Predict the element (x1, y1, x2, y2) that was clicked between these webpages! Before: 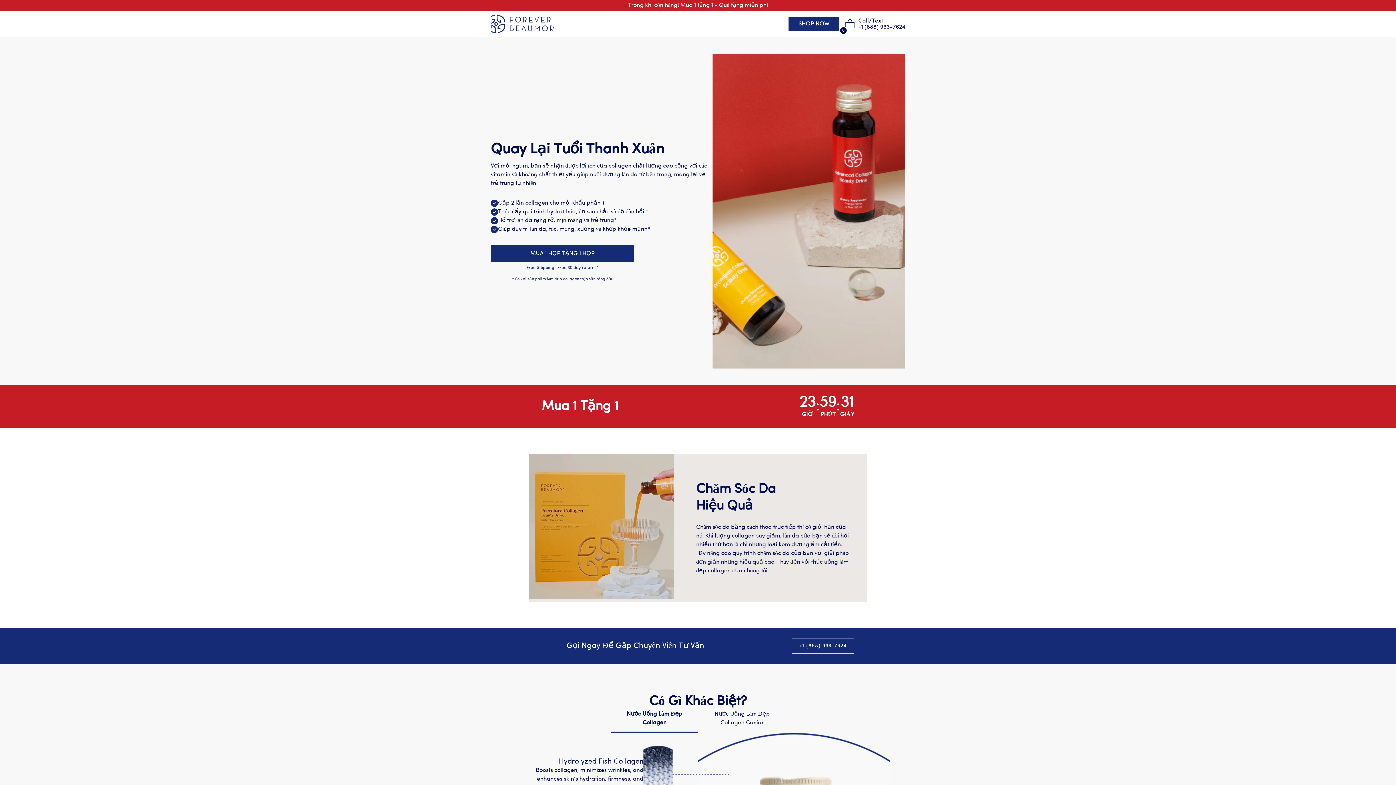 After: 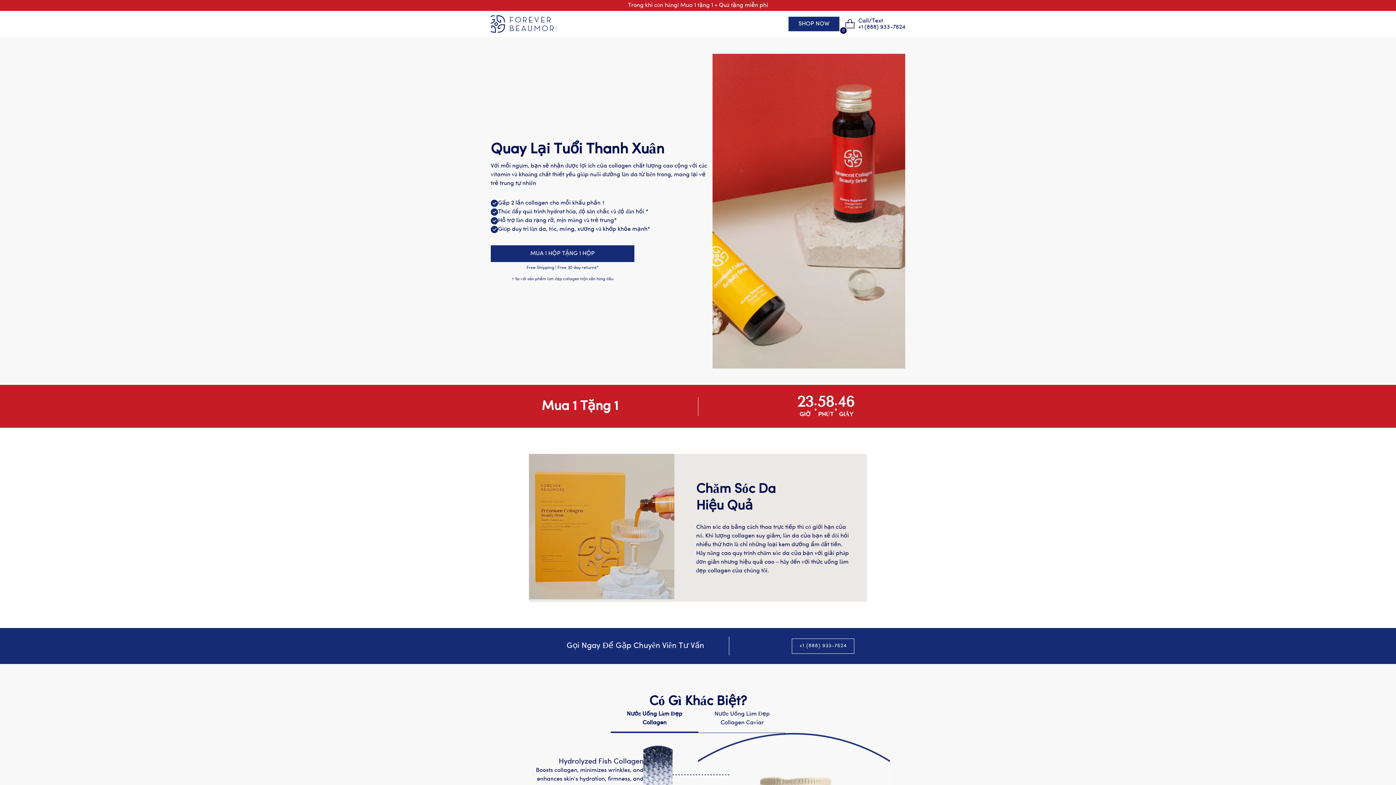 Action: label: +1 (888) 933-7624 bbox: (792, 638, 854, 654)